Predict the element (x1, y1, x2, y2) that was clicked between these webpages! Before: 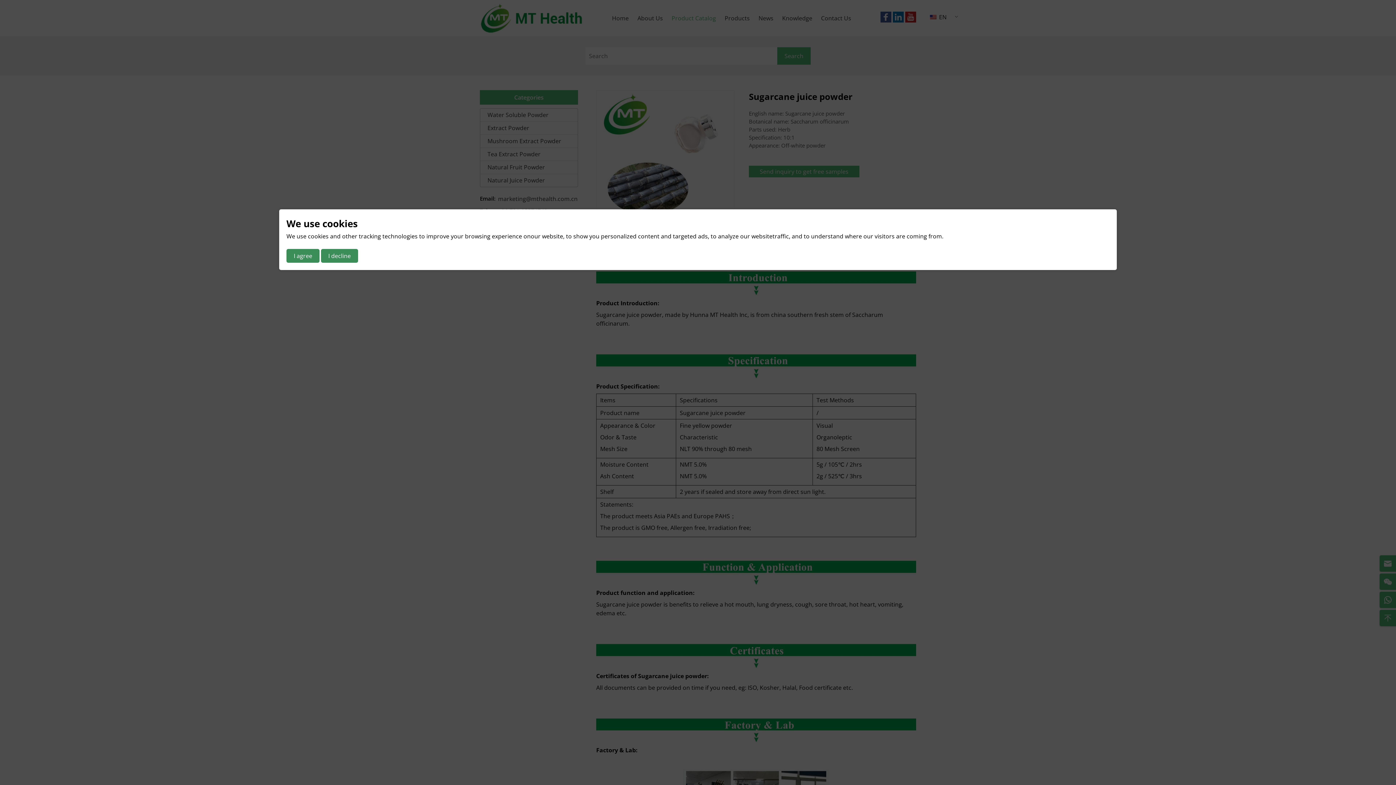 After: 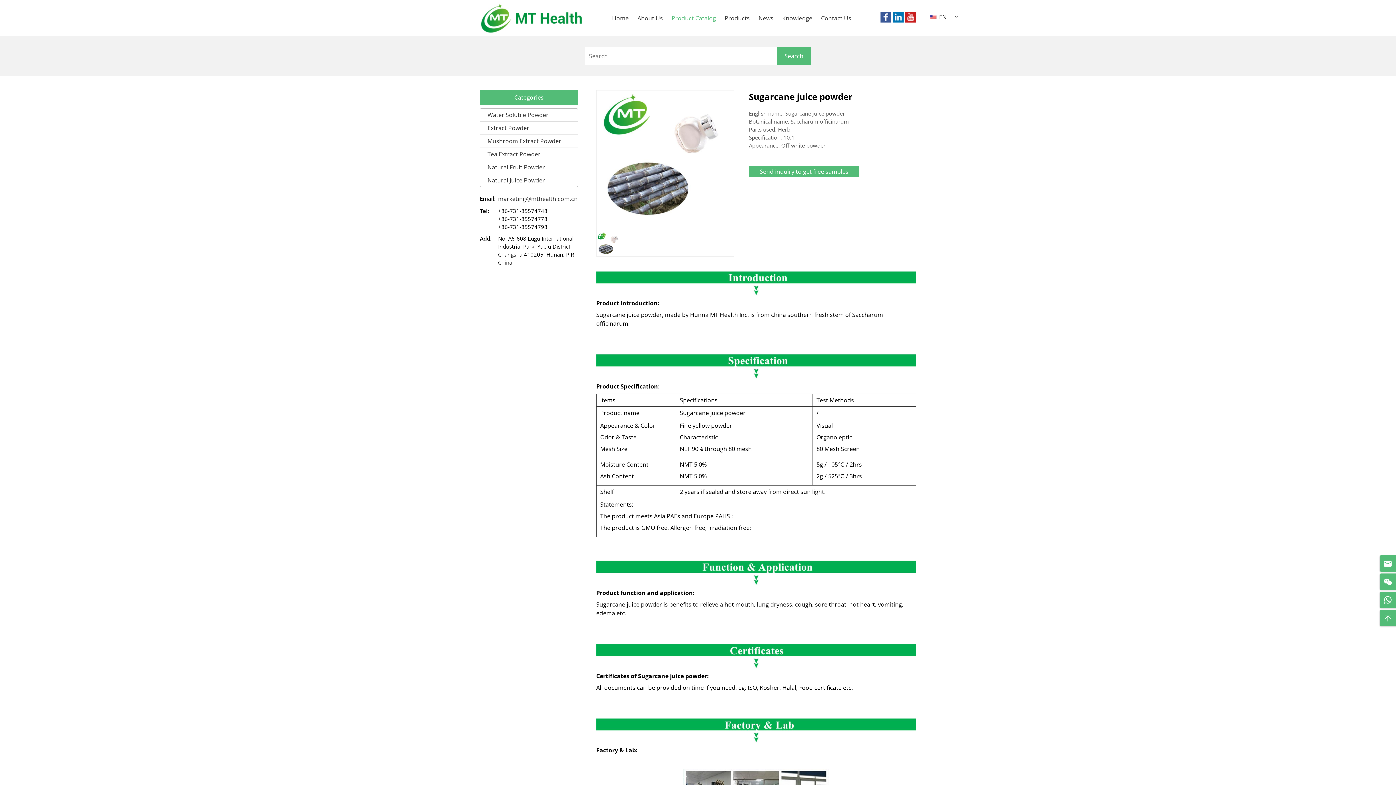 Action: bbox: (286, 249, 319, 262) label: I agree